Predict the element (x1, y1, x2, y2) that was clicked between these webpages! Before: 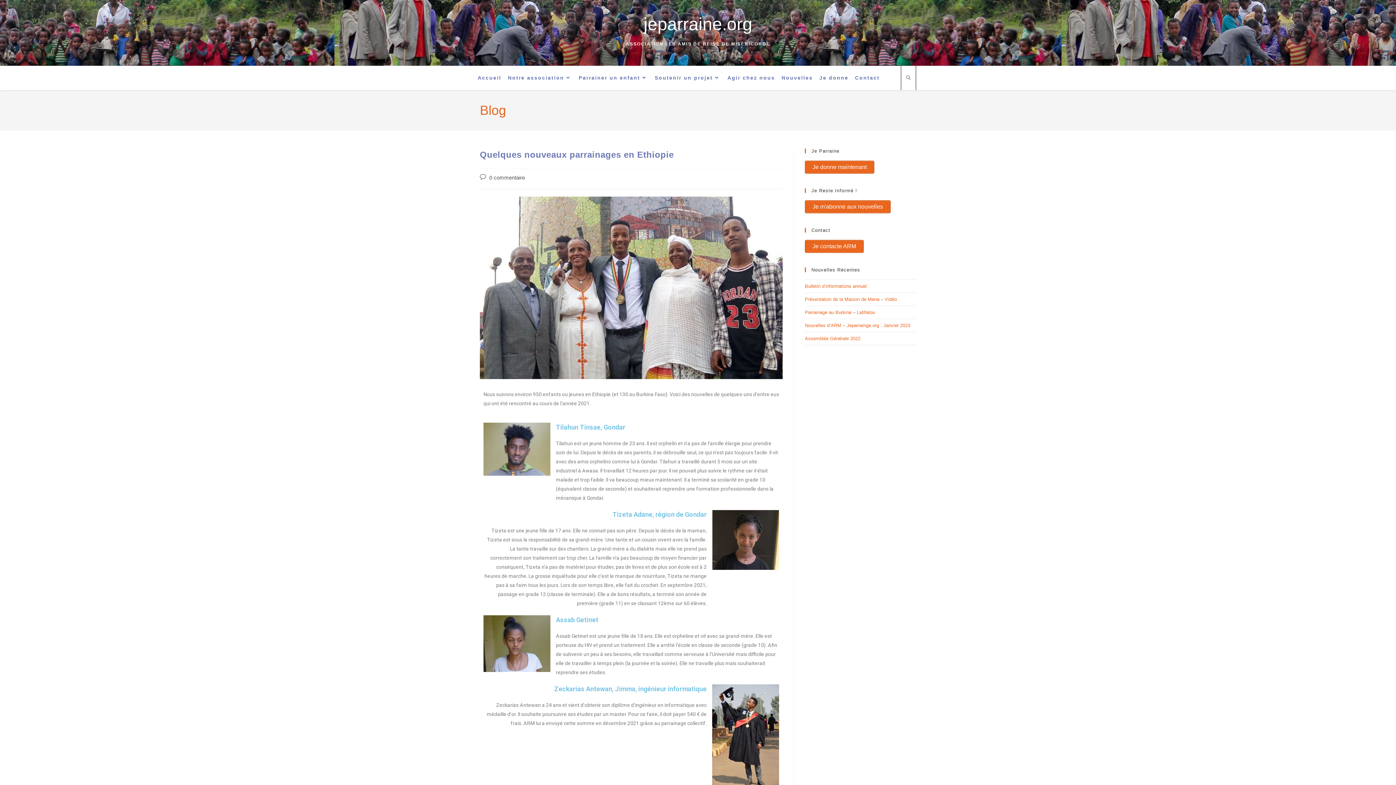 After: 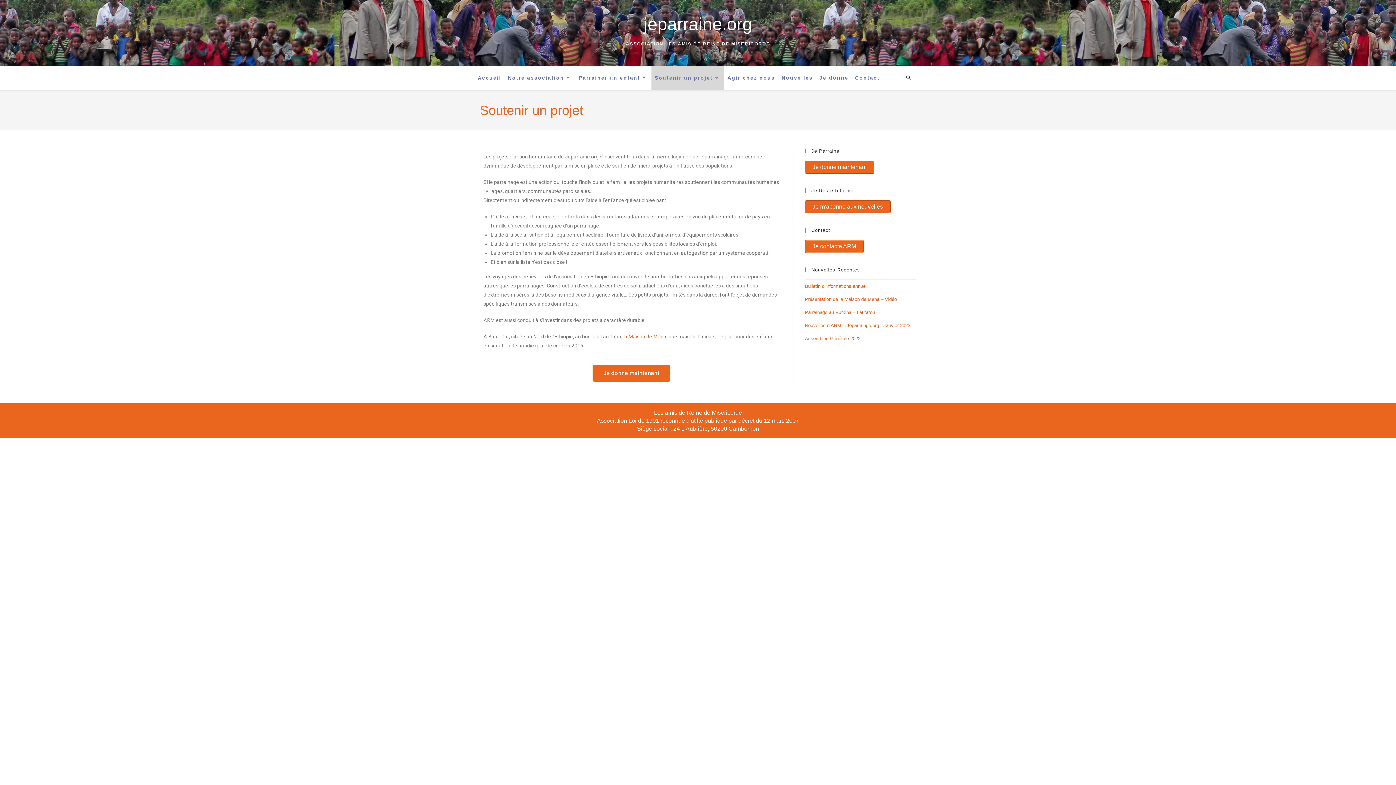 Action: label: Soutenir un projet bbox: (651, 65, 724, 90)